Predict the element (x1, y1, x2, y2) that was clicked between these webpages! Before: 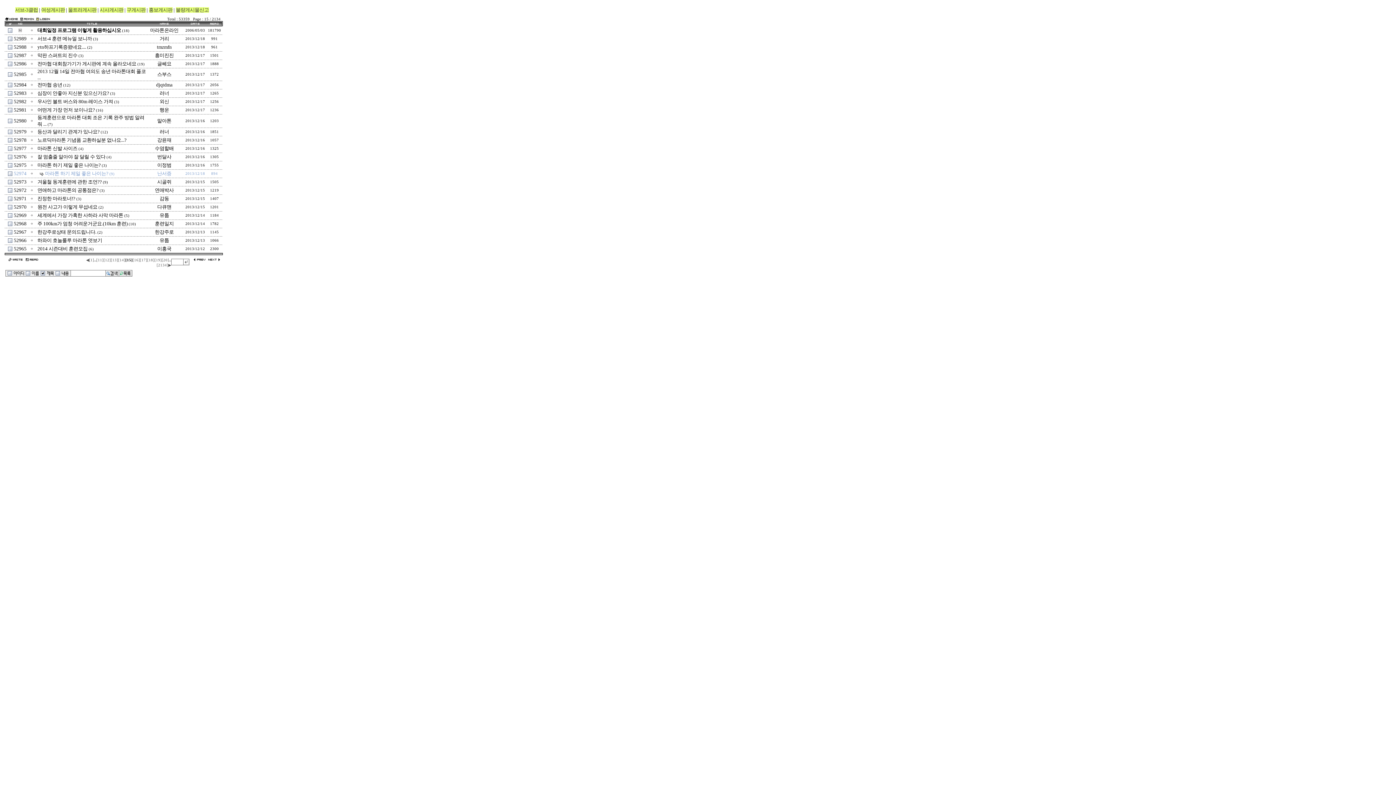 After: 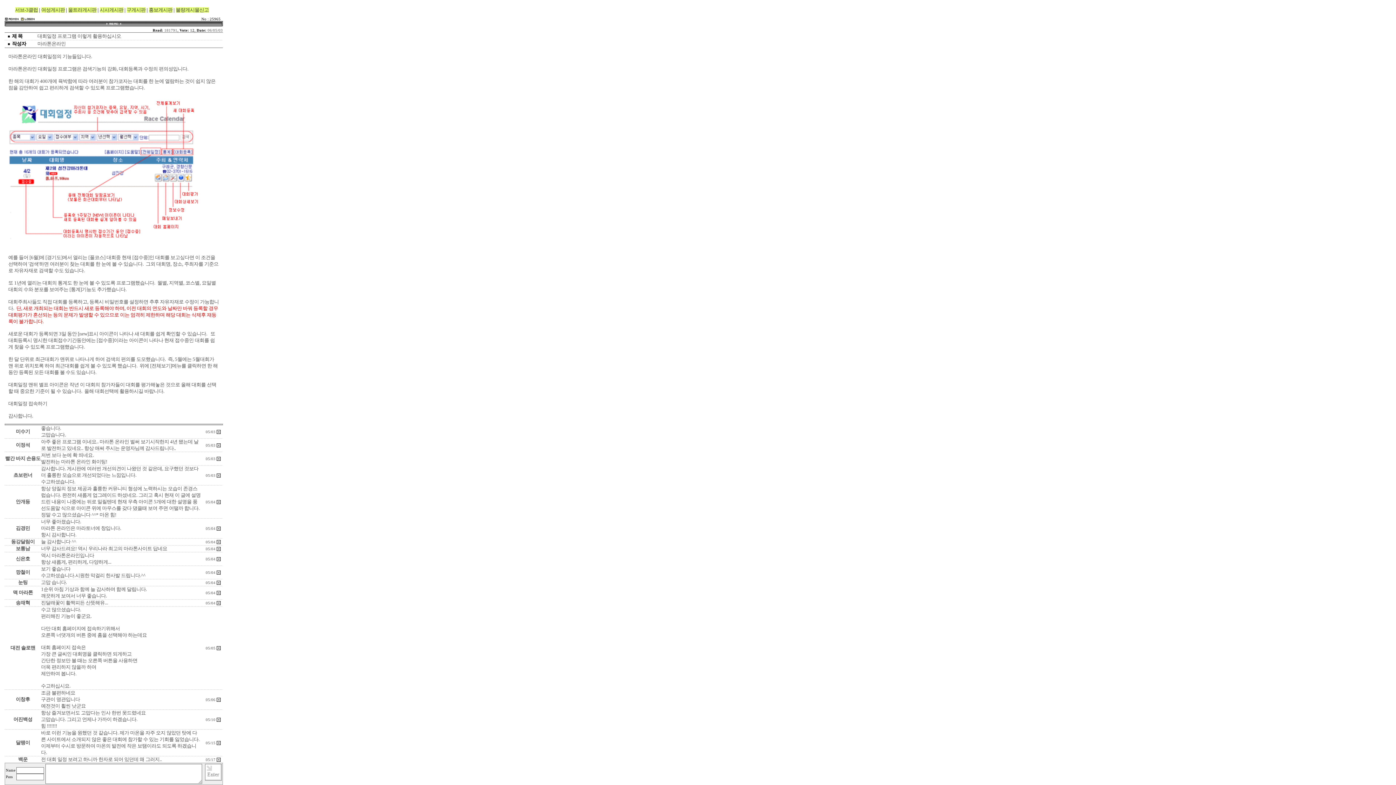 Action: label: 대회일정 프로그램 이렇게 활용하십시오 bbox: (37, 27, 121, 33)